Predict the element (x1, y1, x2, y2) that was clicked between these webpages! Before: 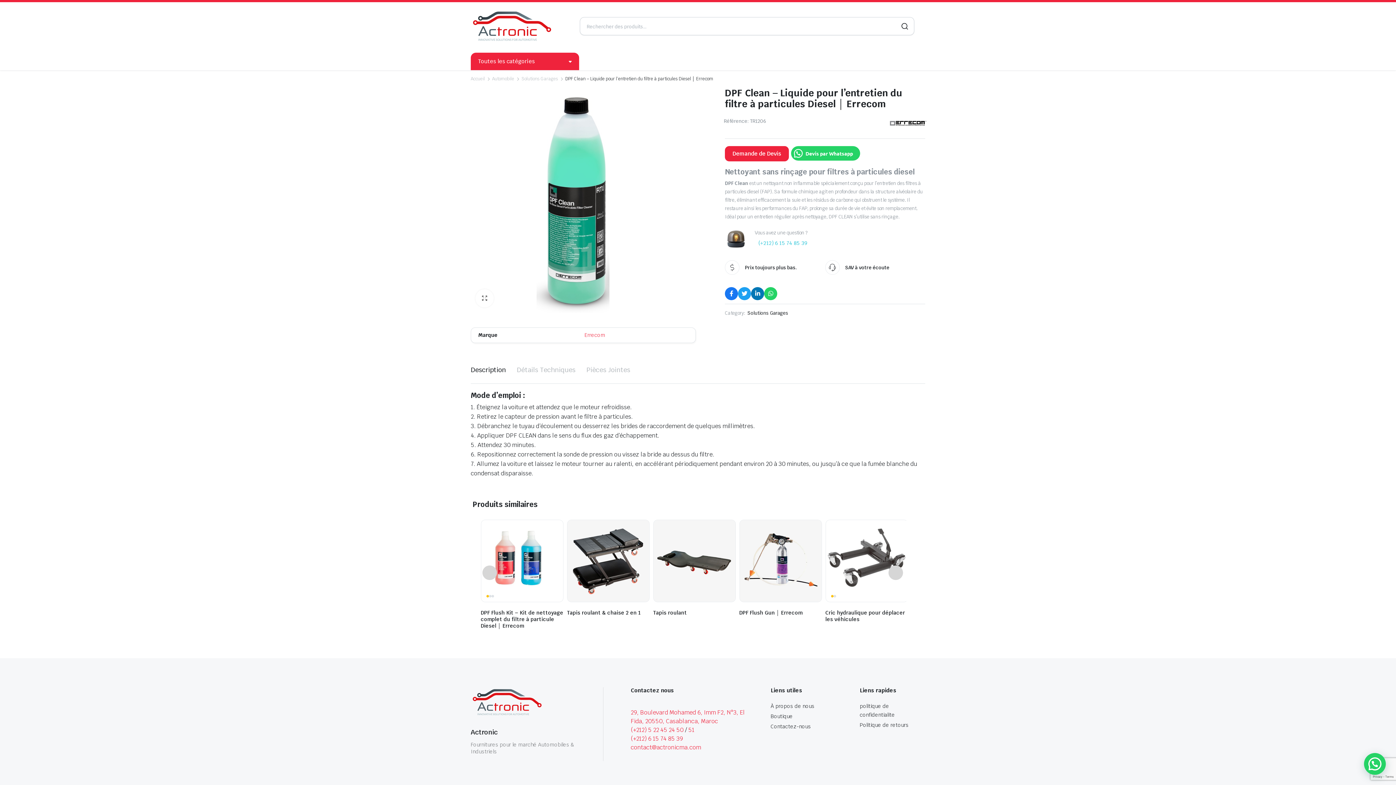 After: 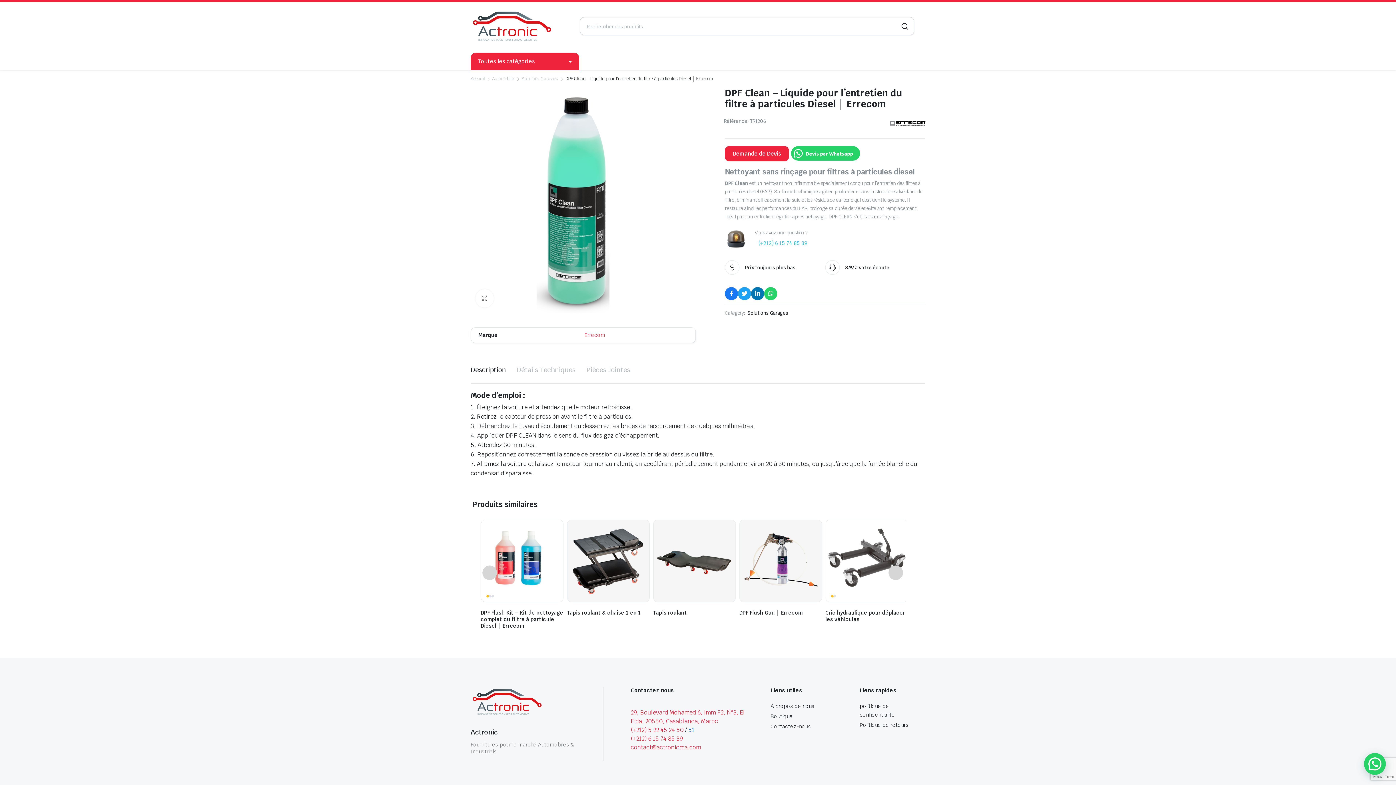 Action: label: 51 bbox: (688, 726, 694, 734)